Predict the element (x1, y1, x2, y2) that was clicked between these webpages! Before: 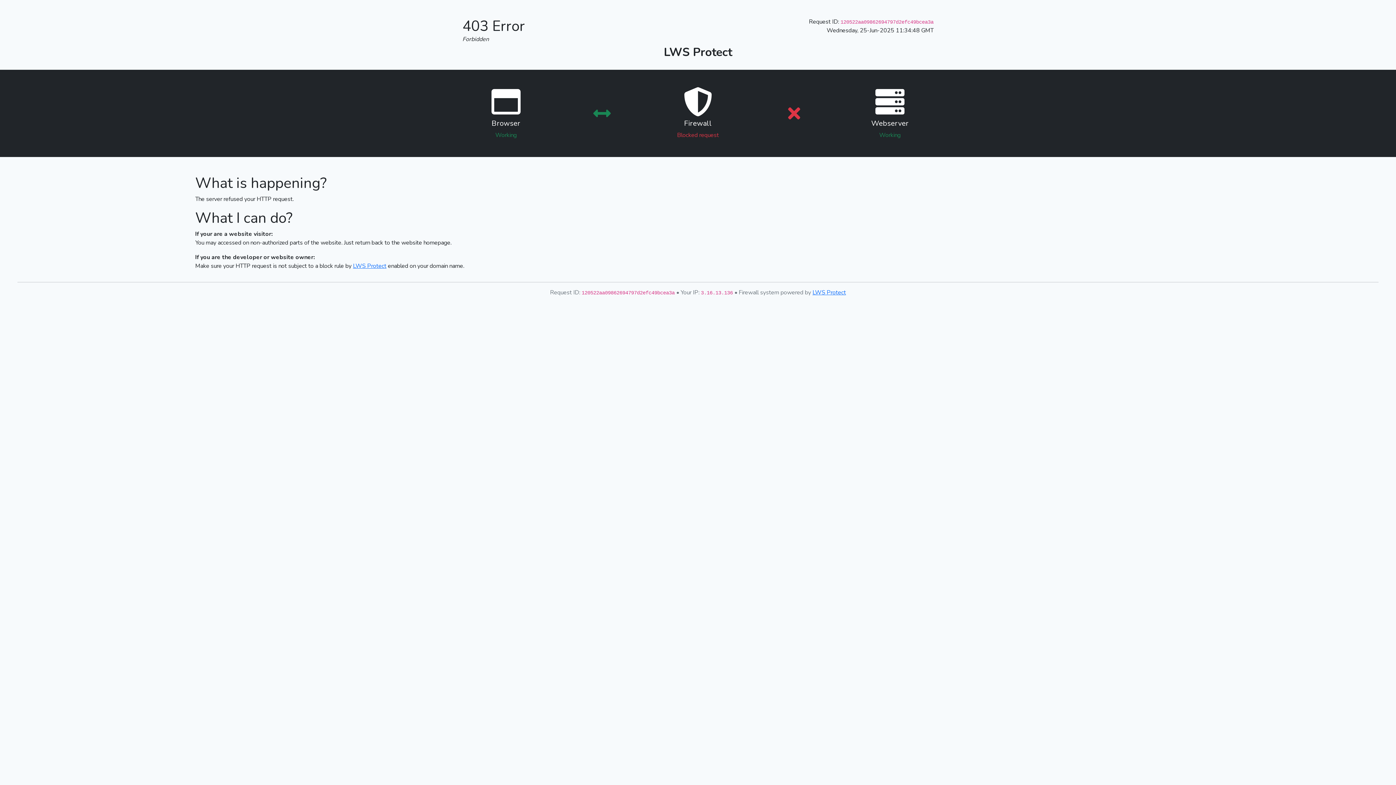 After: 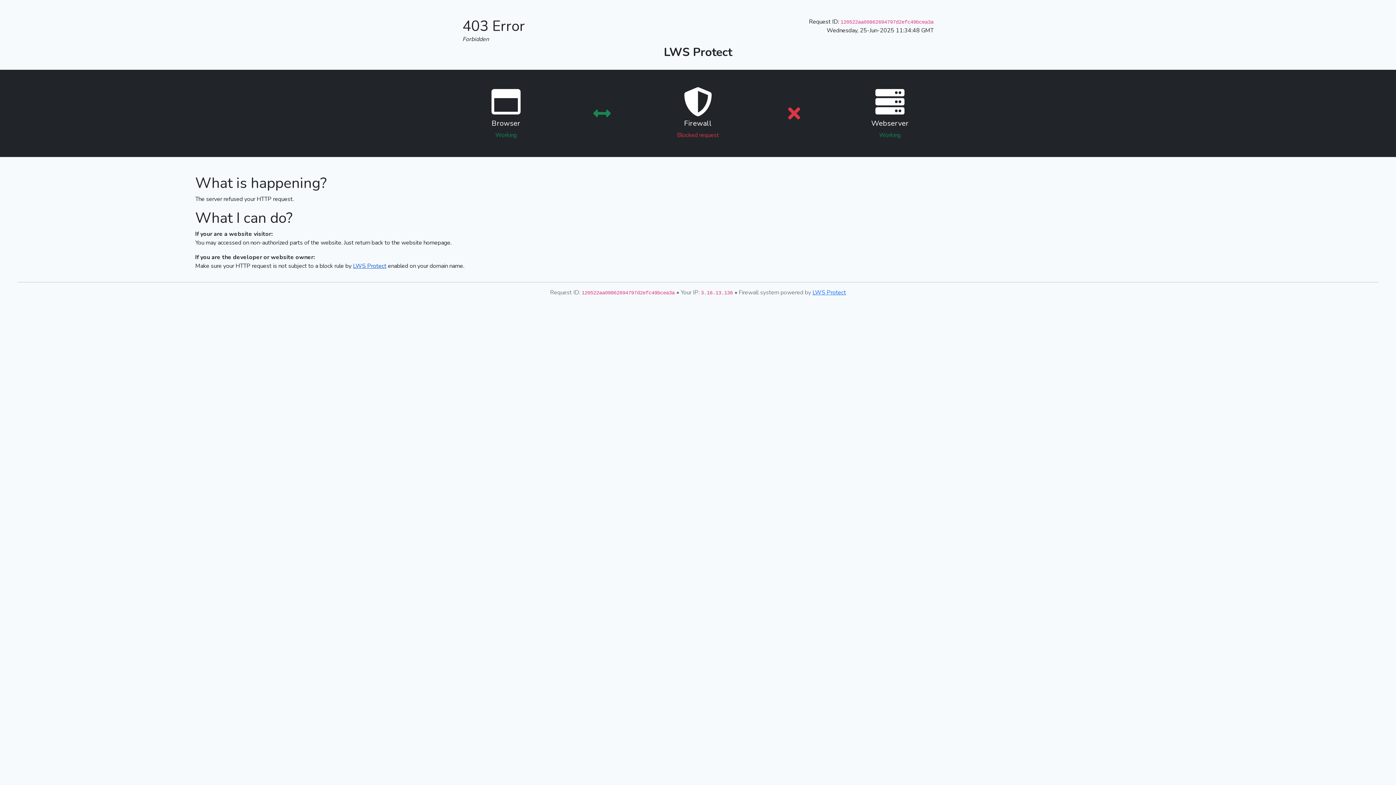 Action: bbox: (353, 262, 386, 270) label: LWS Protect